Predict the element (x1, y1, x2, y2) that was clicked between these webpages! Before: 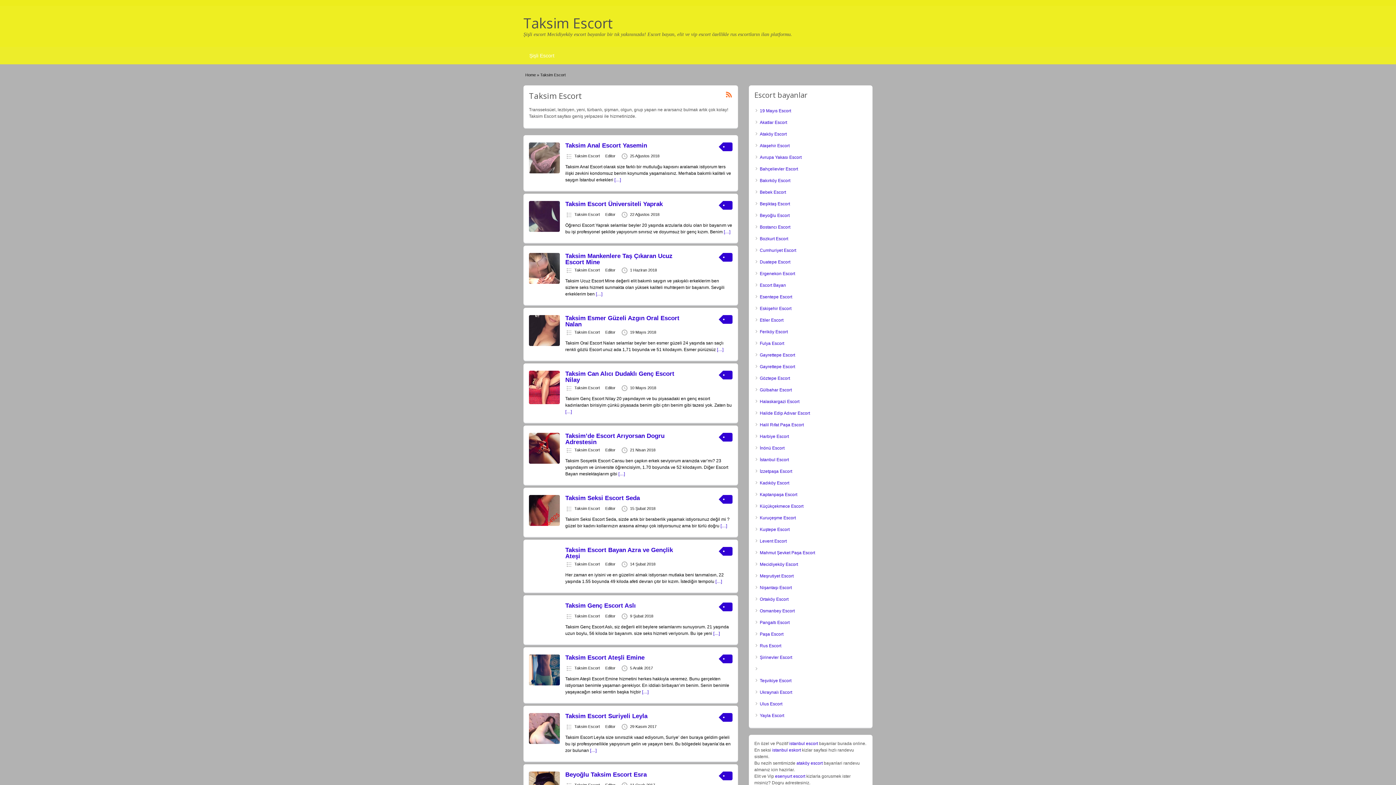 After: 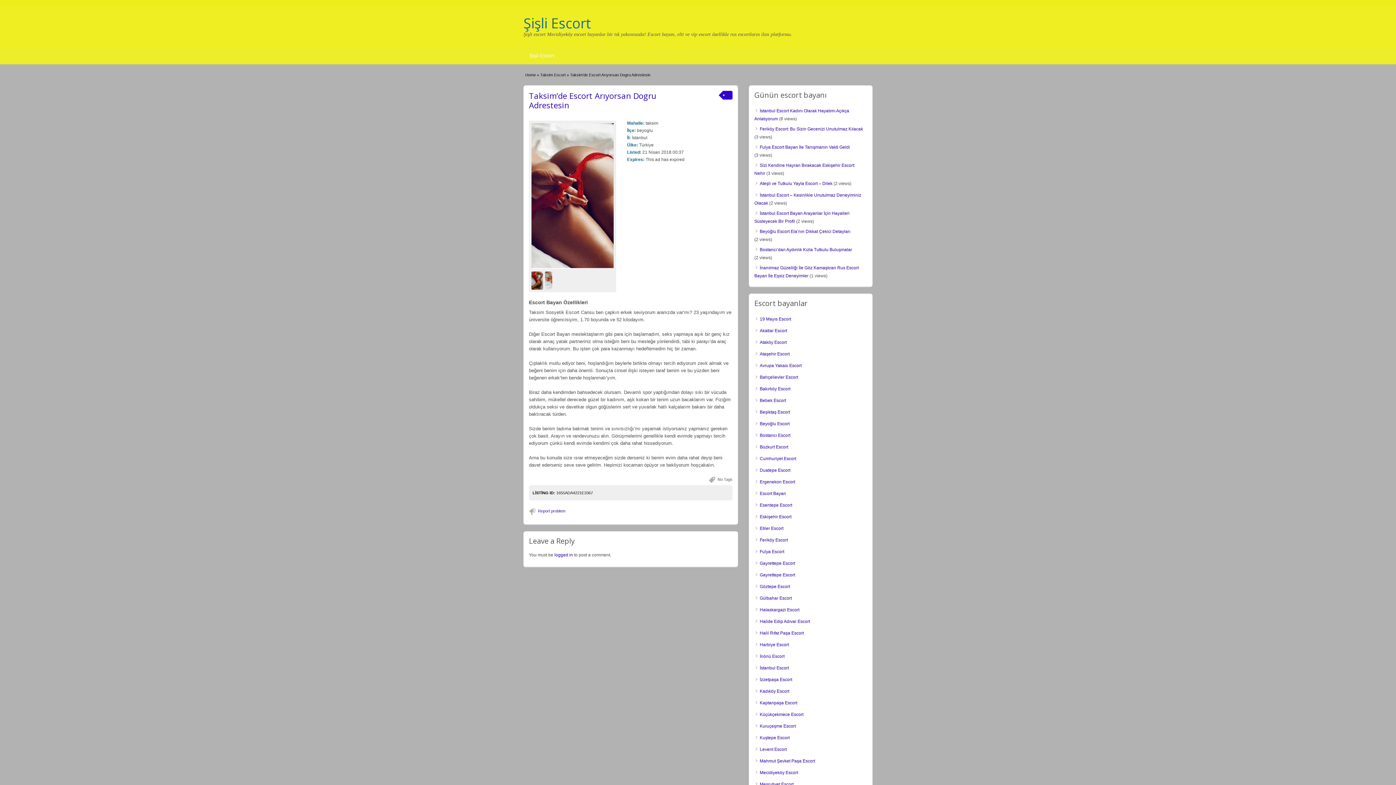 Action: label: Taksim’de Escort Arıyorsan Dogru Adrestesin bbox: (565, 432, 664, 445)